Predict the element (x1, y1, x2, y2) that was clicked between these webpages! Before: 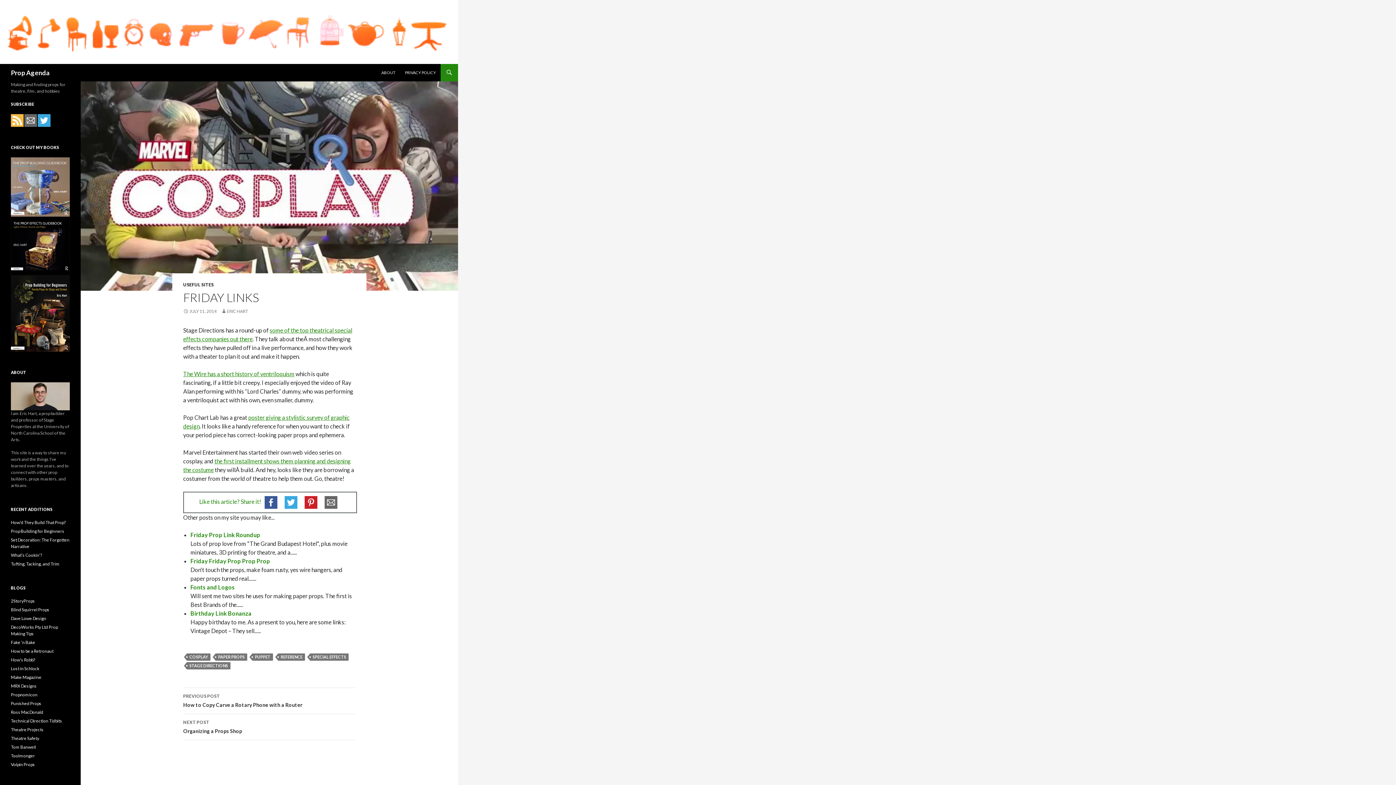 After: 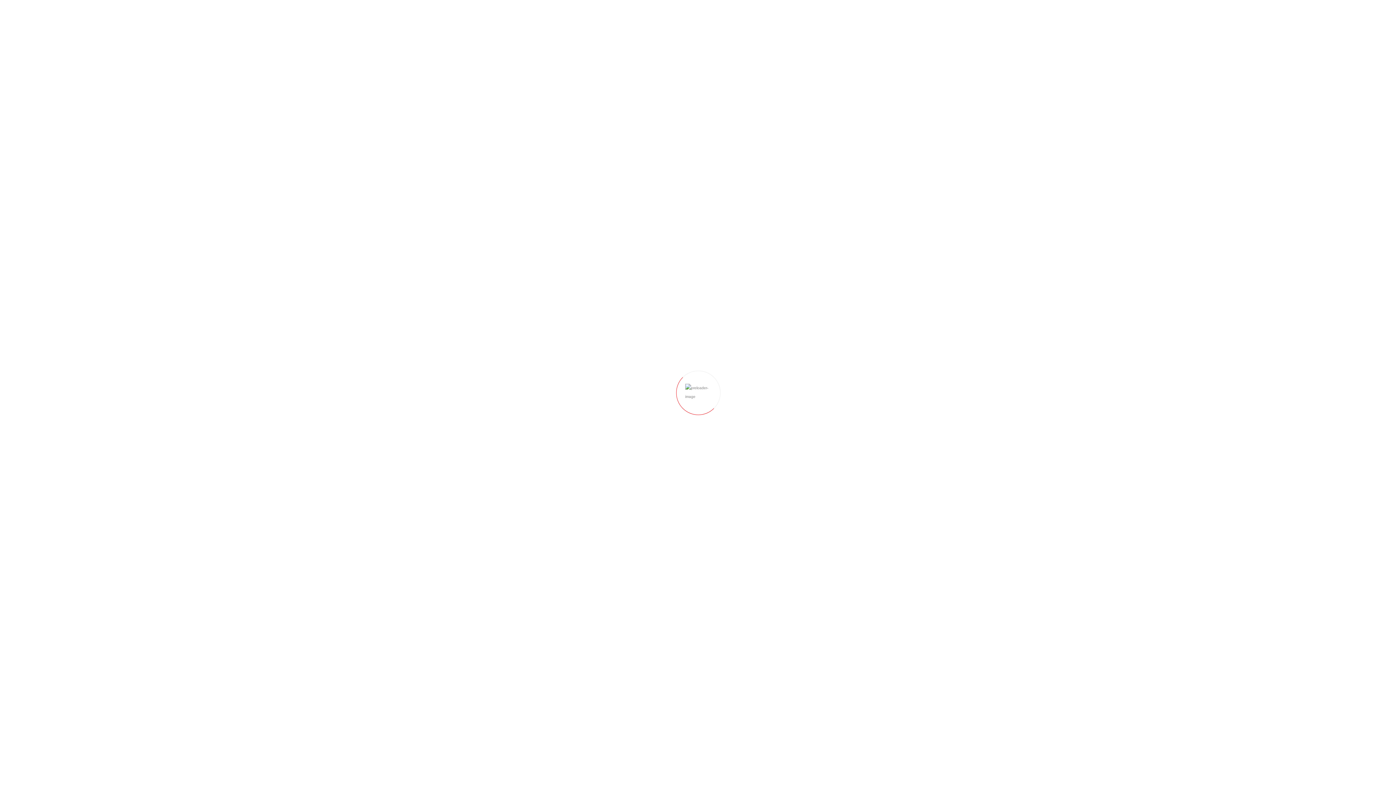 Action: bbox: (10, 762, 34, 767) label: Volpin Props